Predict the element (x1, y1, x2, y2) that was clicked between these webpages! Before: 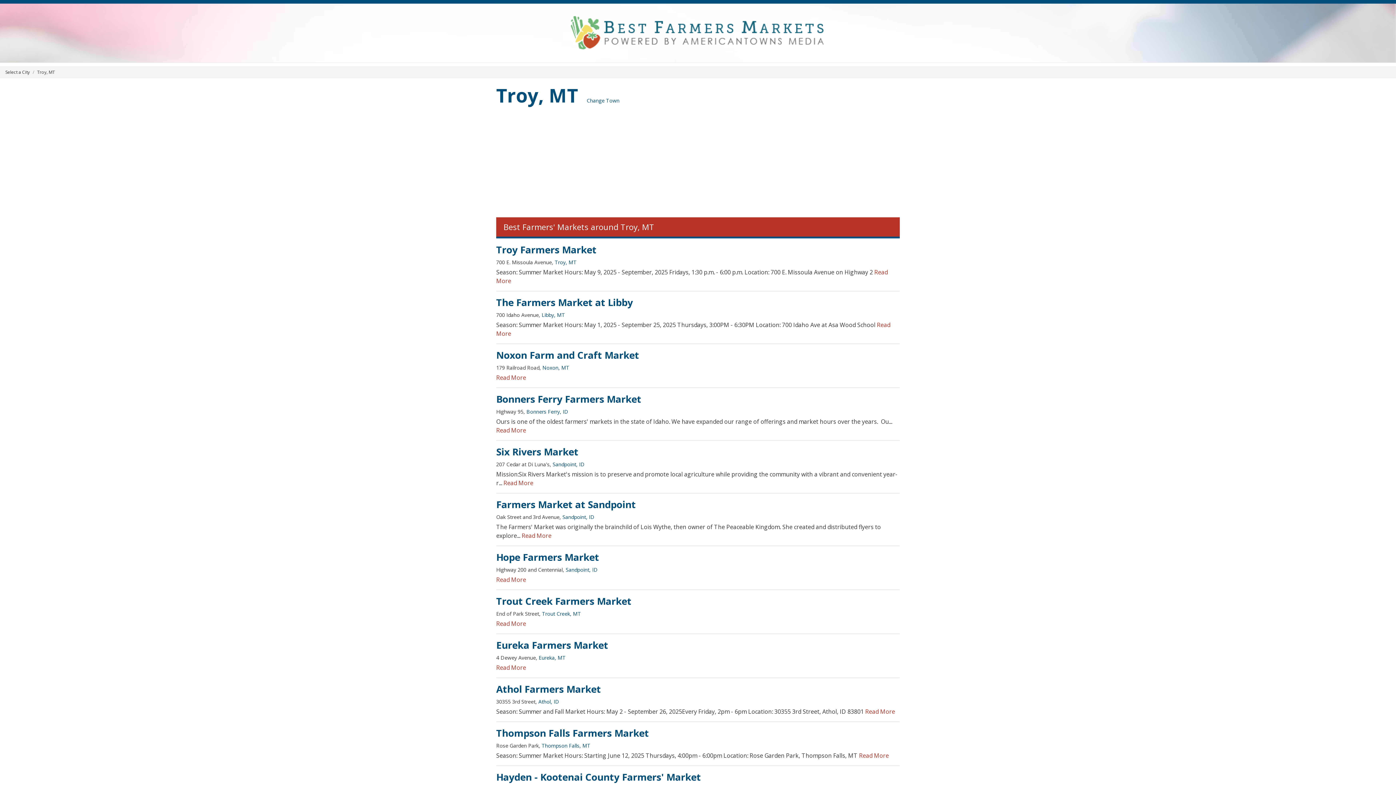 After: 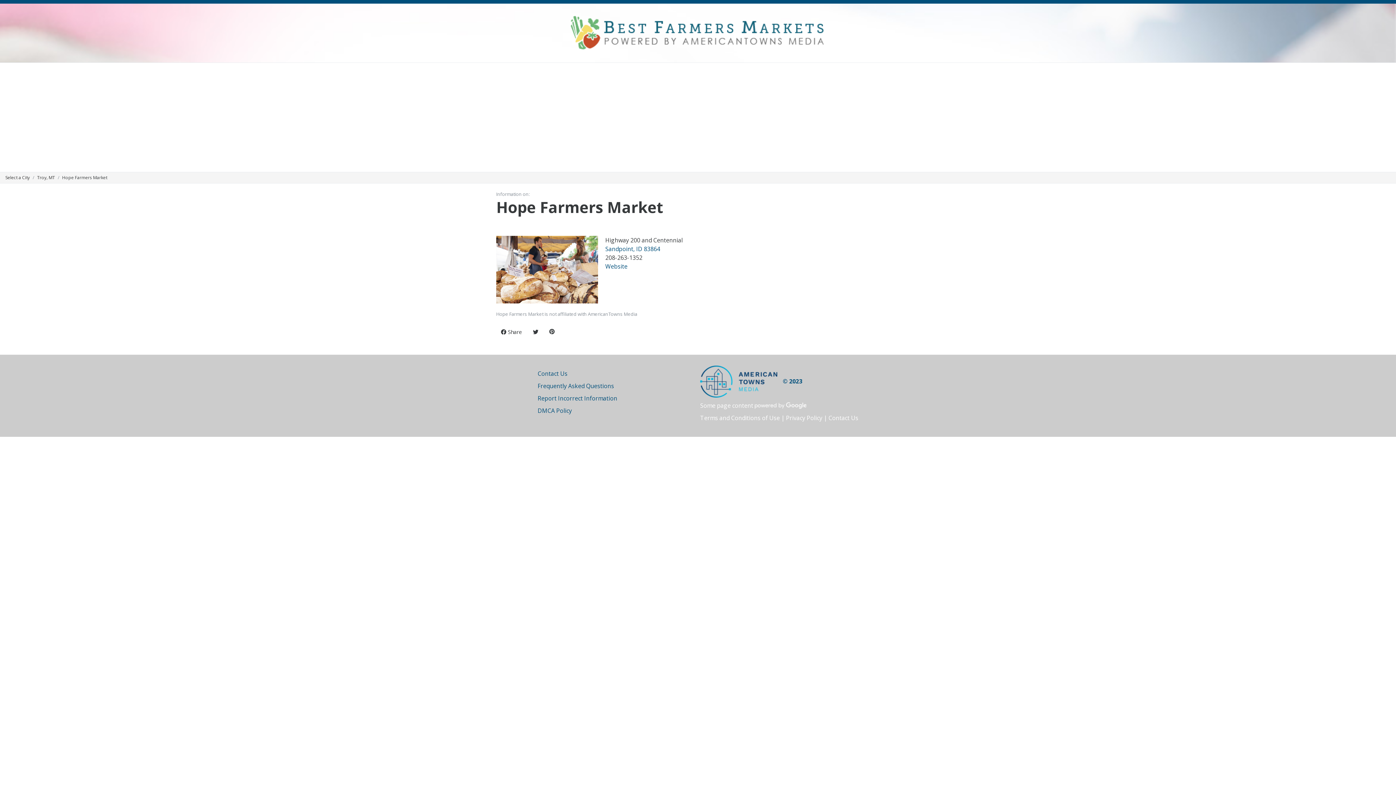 Action: bbox: (496, 550, 599, 563) label: Hope Farmers Market